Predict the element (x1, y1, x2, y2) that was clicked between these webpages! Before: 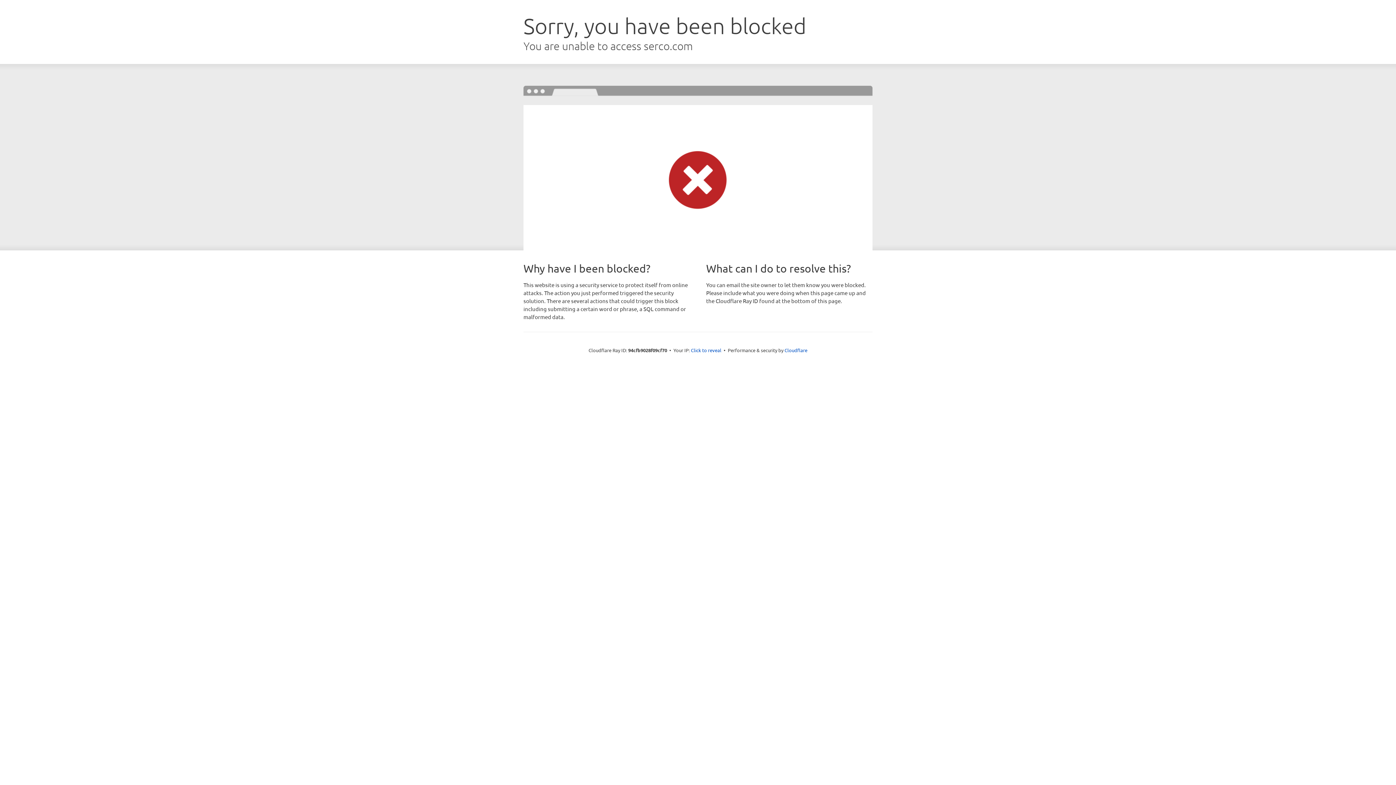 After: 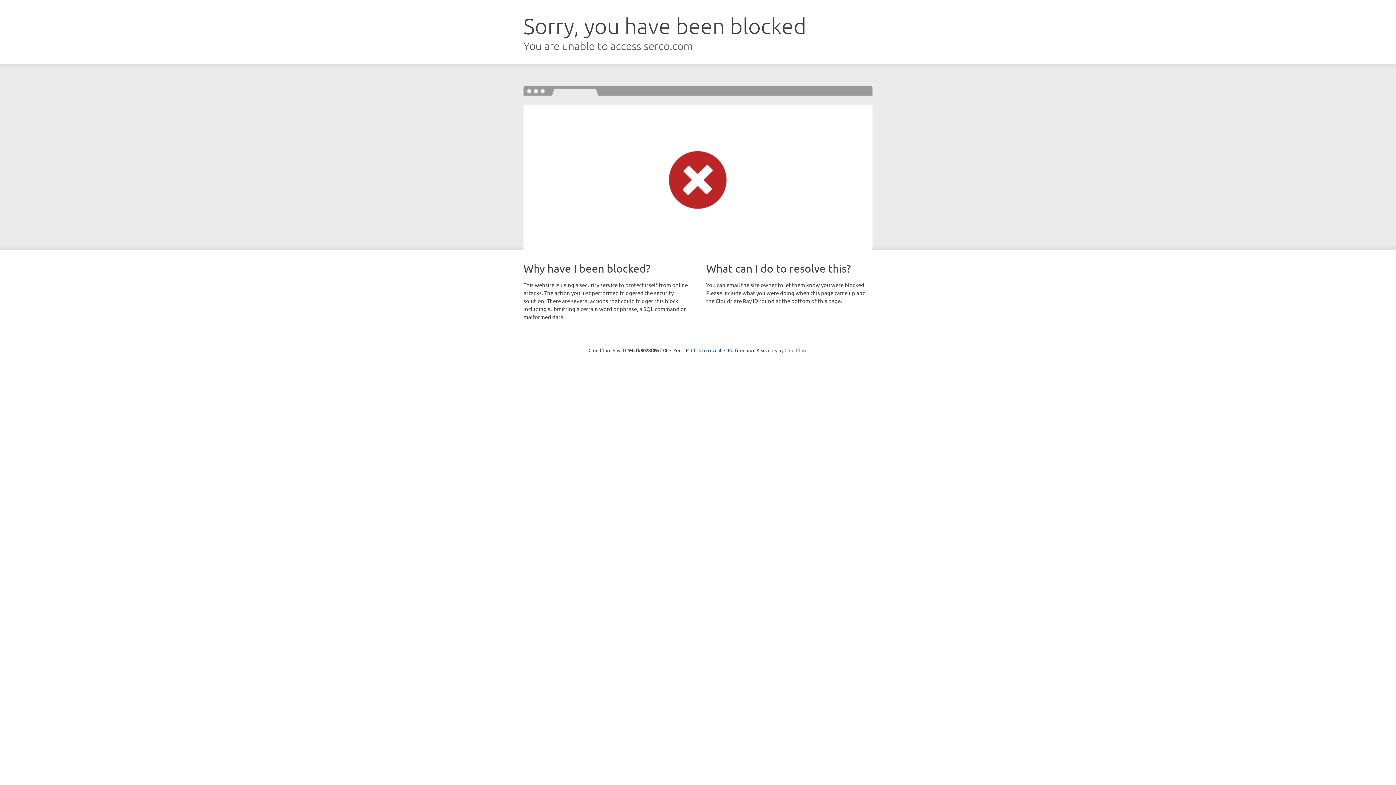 Action: bbox: (784, 347, 807, 353) label: Cloudflare